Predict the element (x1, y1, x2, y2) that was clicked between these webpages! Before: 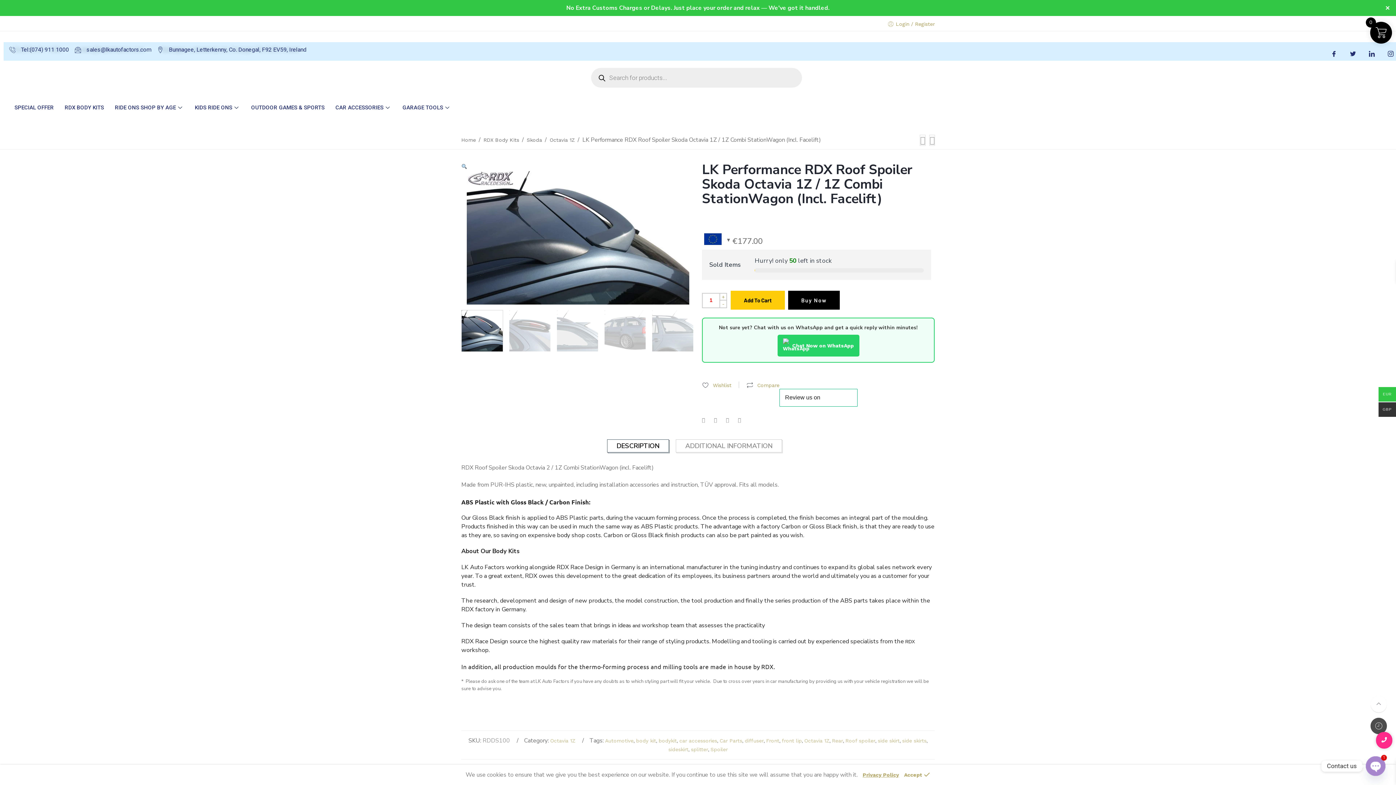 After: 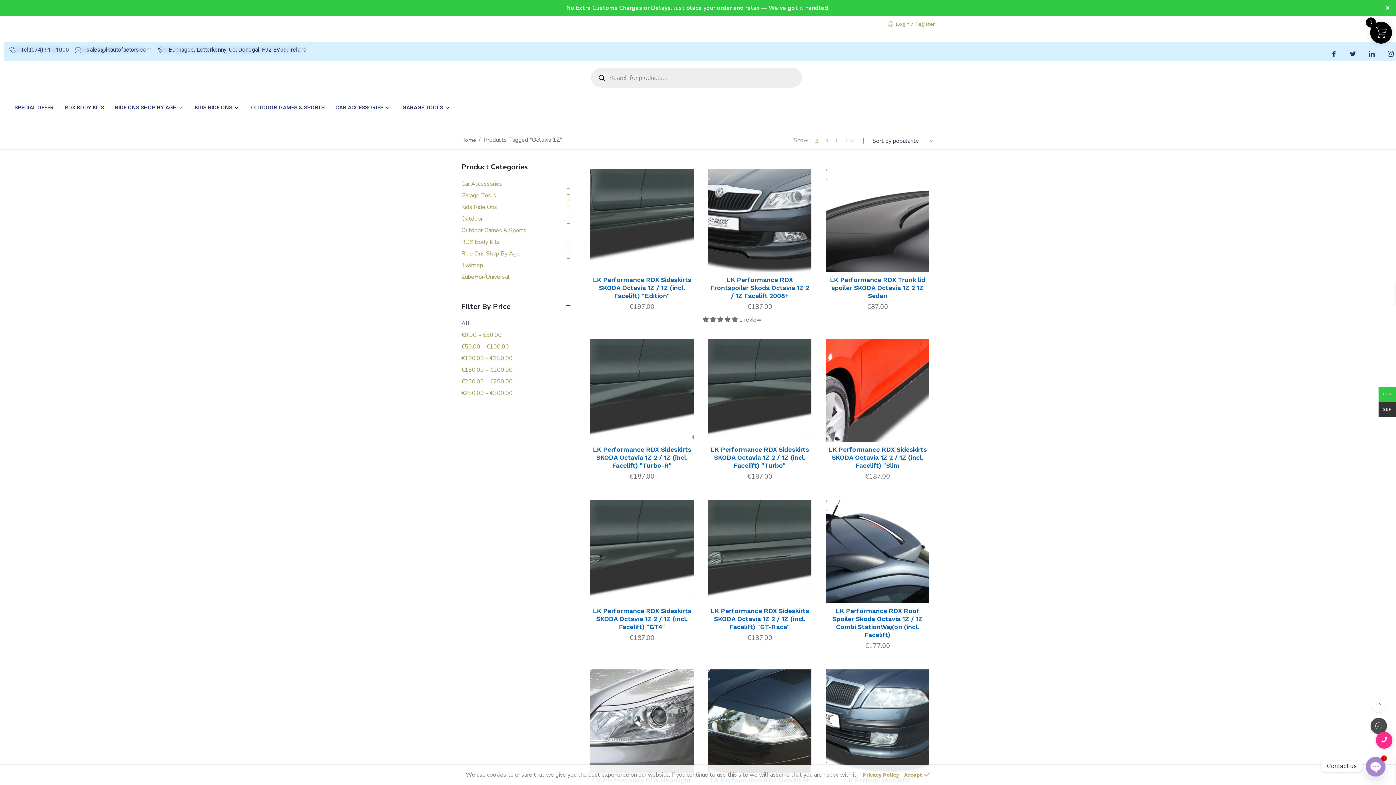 Action: label: Octavia 1Z bbox: (804, 738, 829, 743)